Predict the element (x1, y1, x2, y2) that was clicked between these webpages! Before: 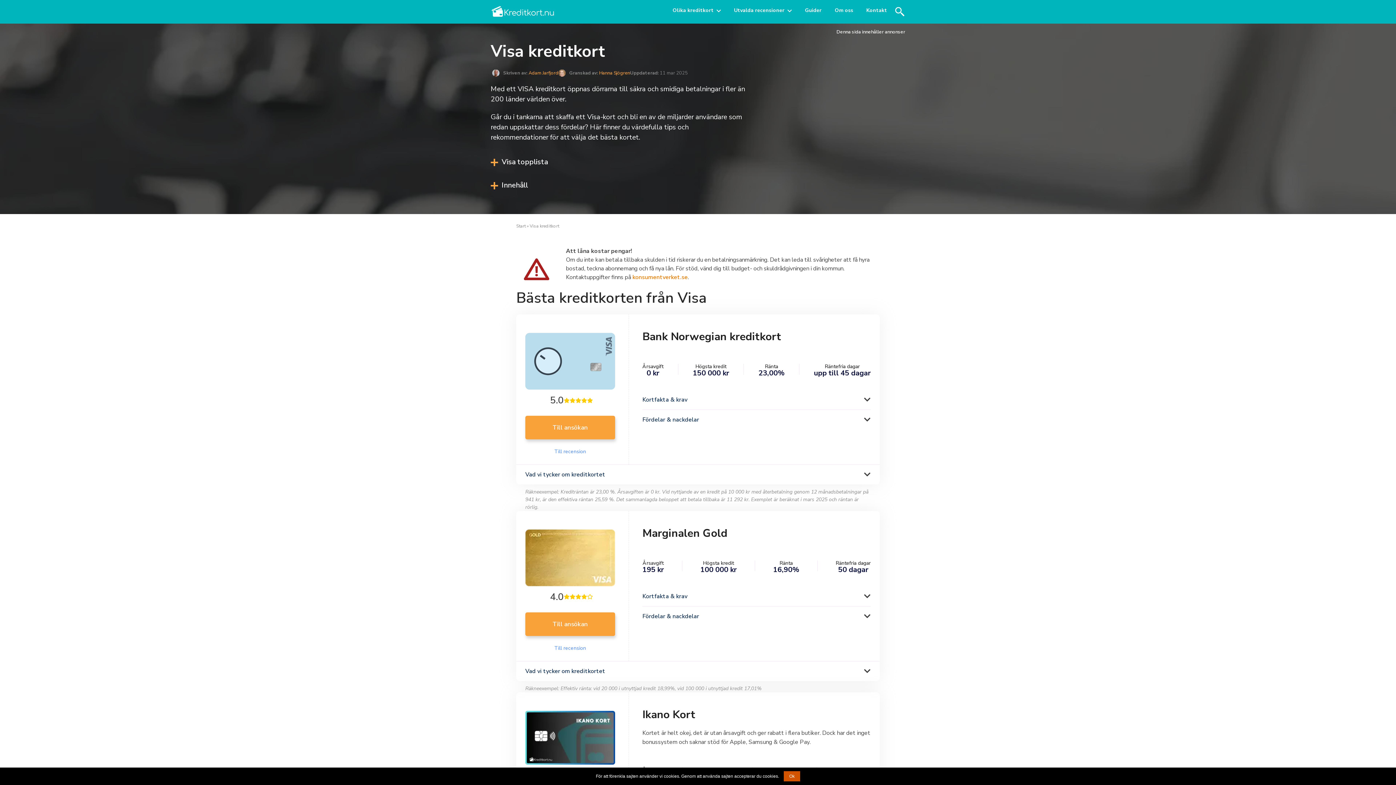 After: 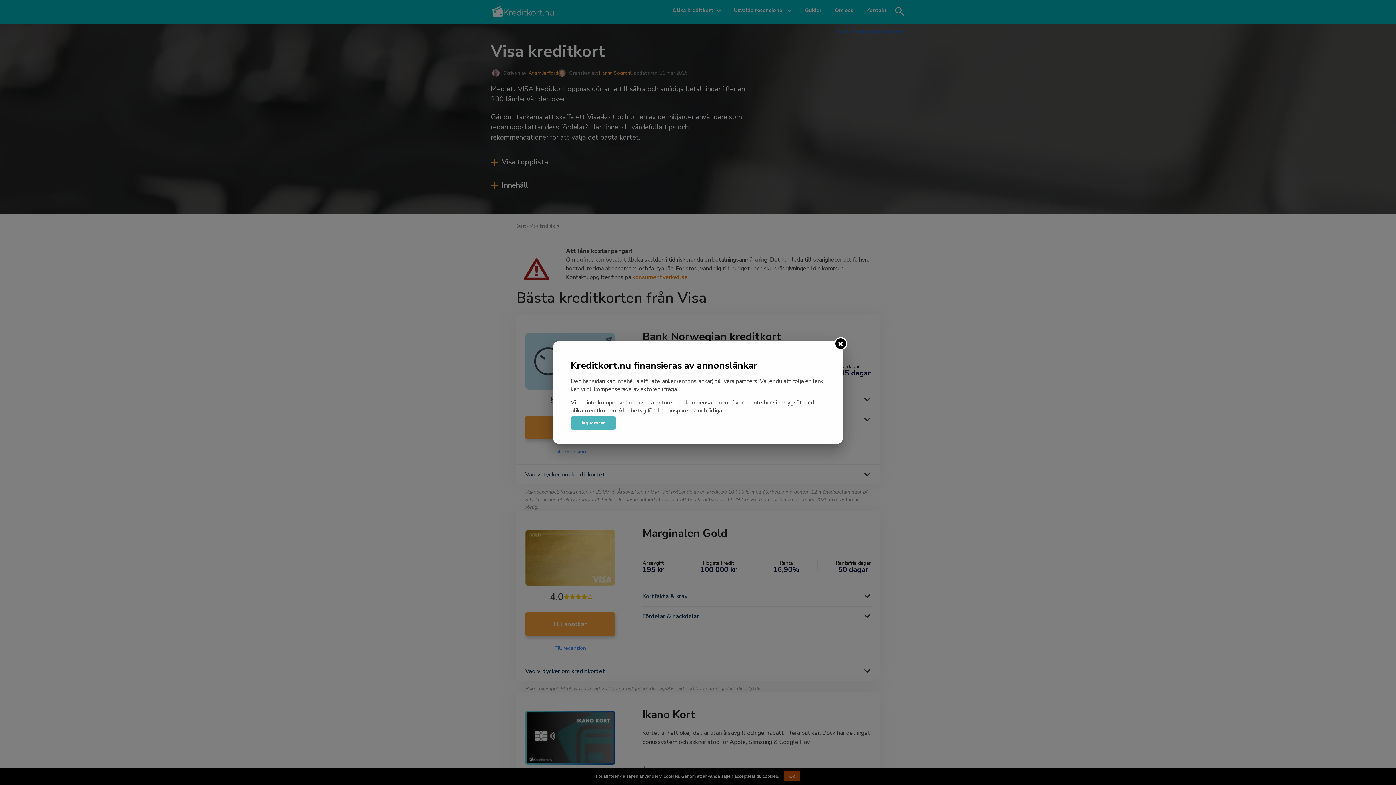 Action: bbox: (836, 28, 905, 35) label: Denna sida innehåller annonser